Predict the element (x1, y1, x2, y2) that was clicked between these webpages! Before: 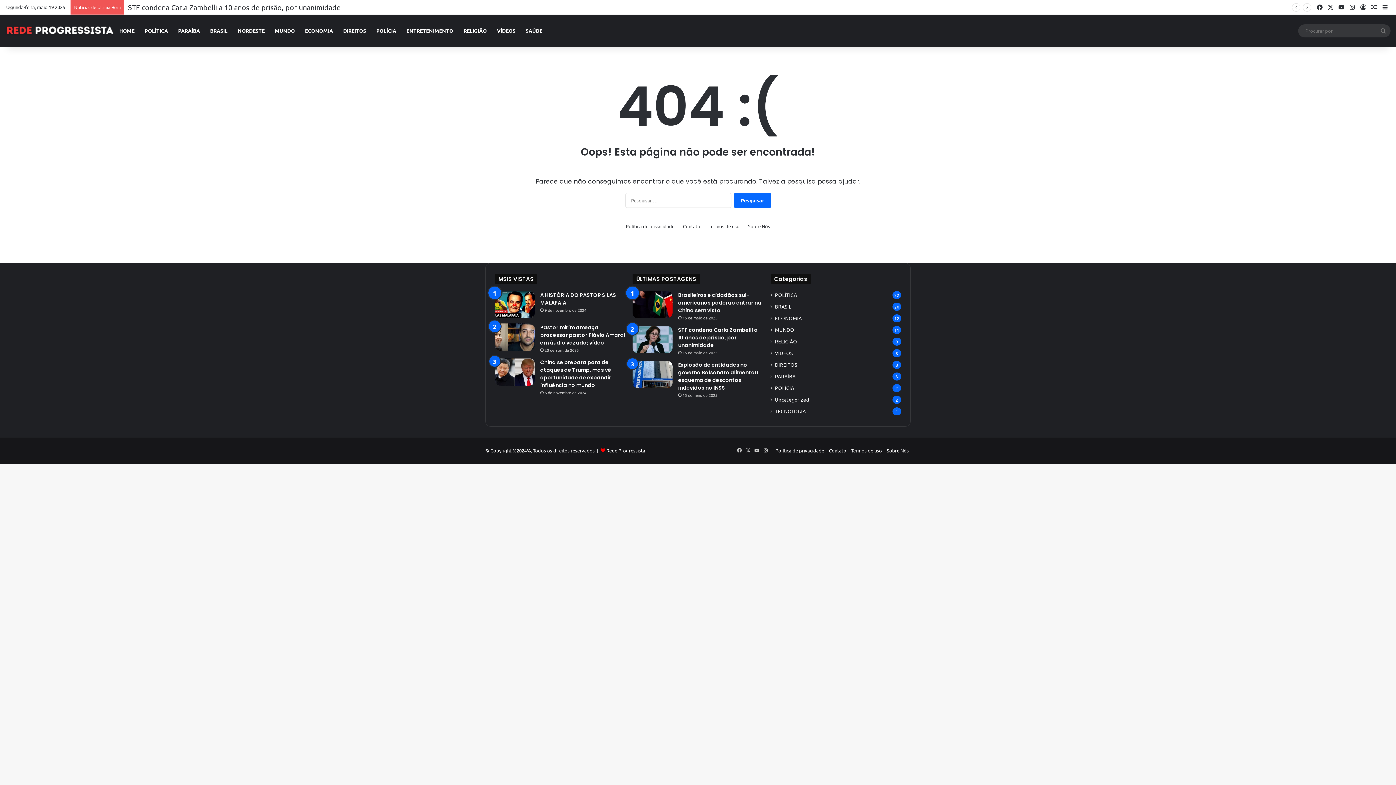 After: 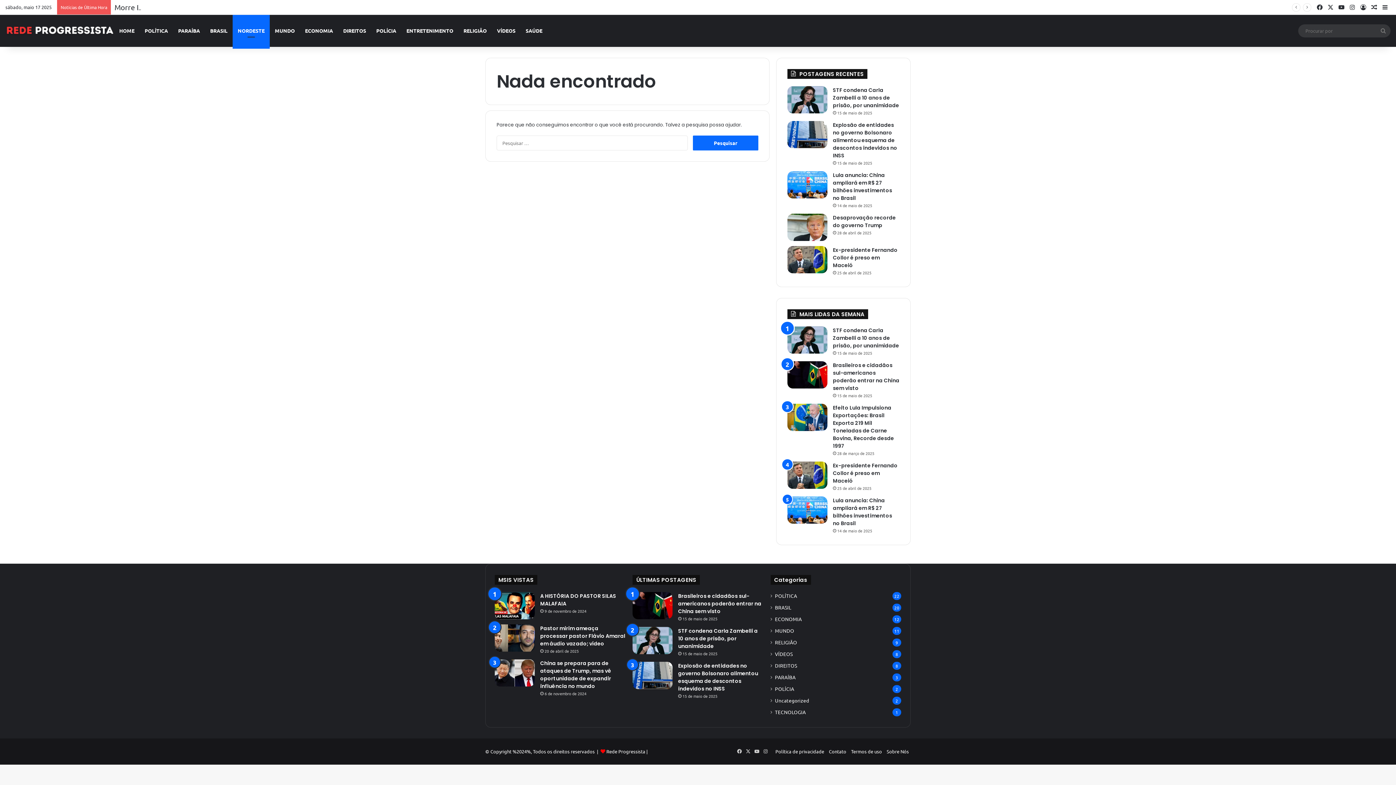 Action: bbox: (232, 14, 269, 46) label: NORDESTE